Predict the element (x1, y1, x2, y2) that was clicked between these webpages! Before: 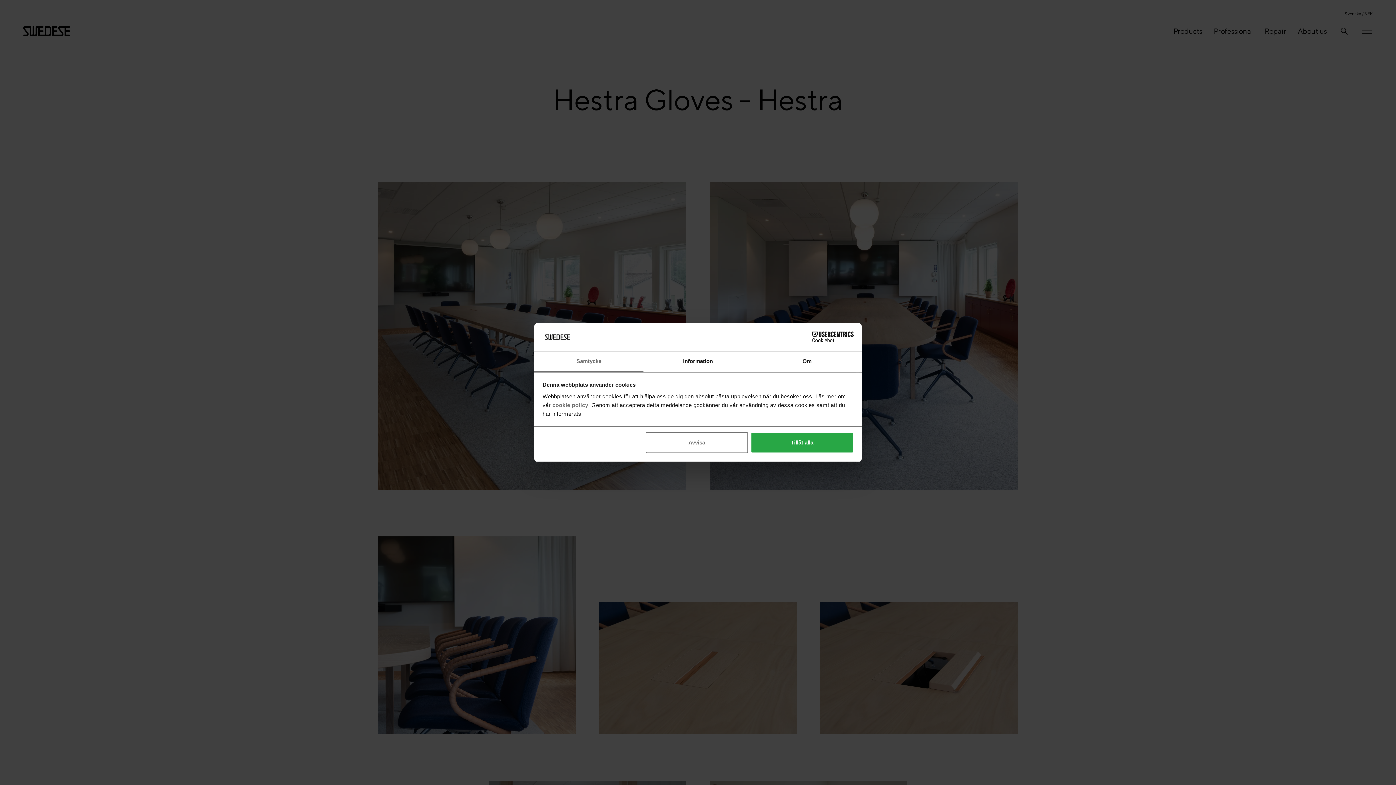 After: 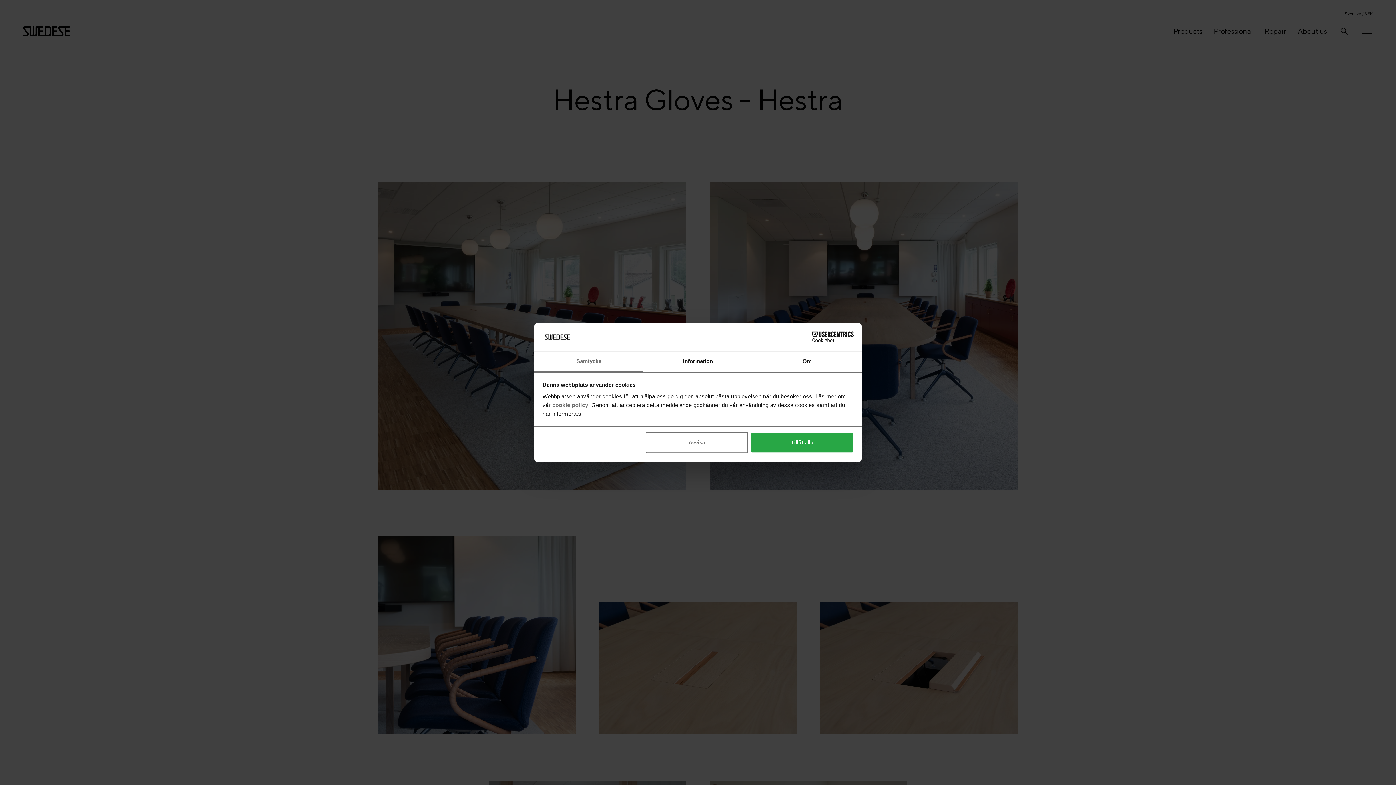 Action: label: Samtycke bbox: (534, 351, 643, 372)